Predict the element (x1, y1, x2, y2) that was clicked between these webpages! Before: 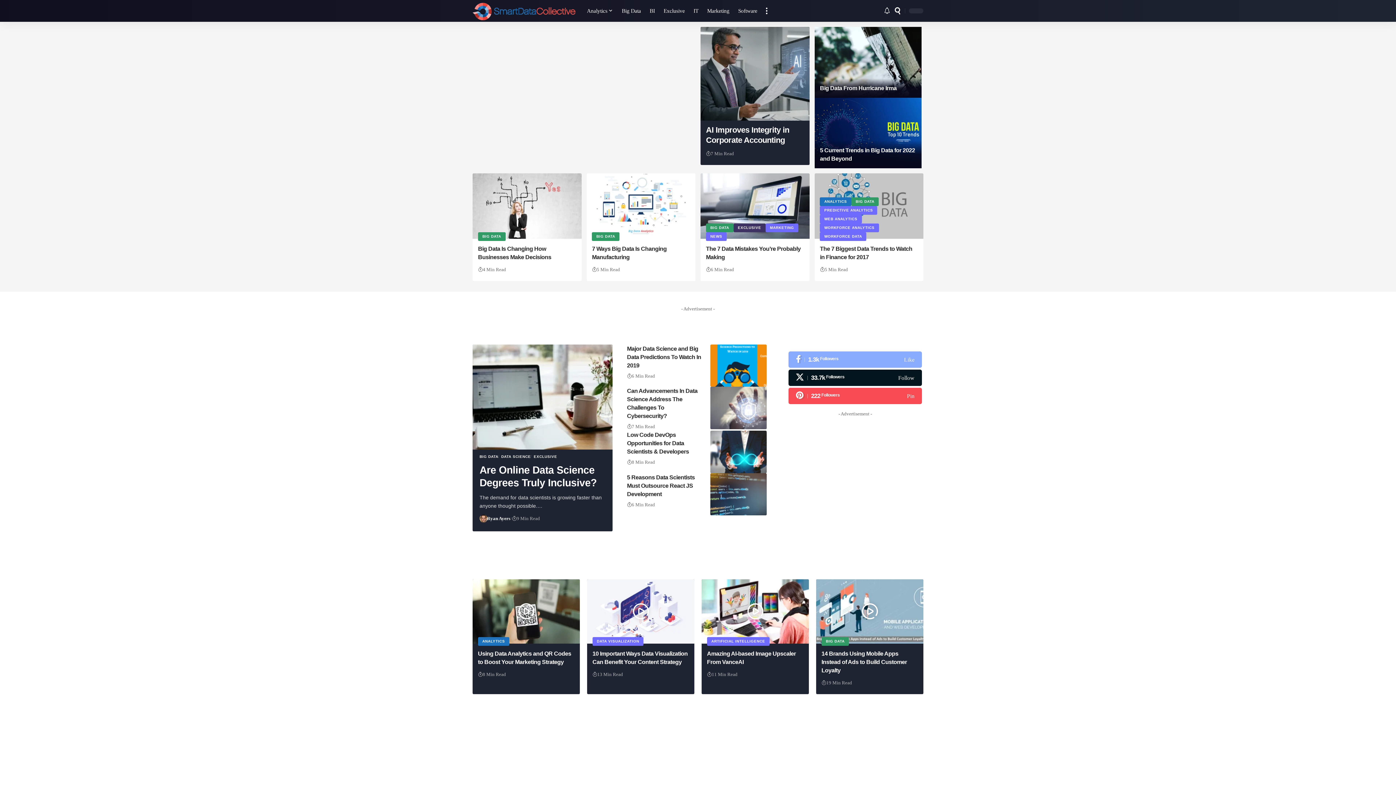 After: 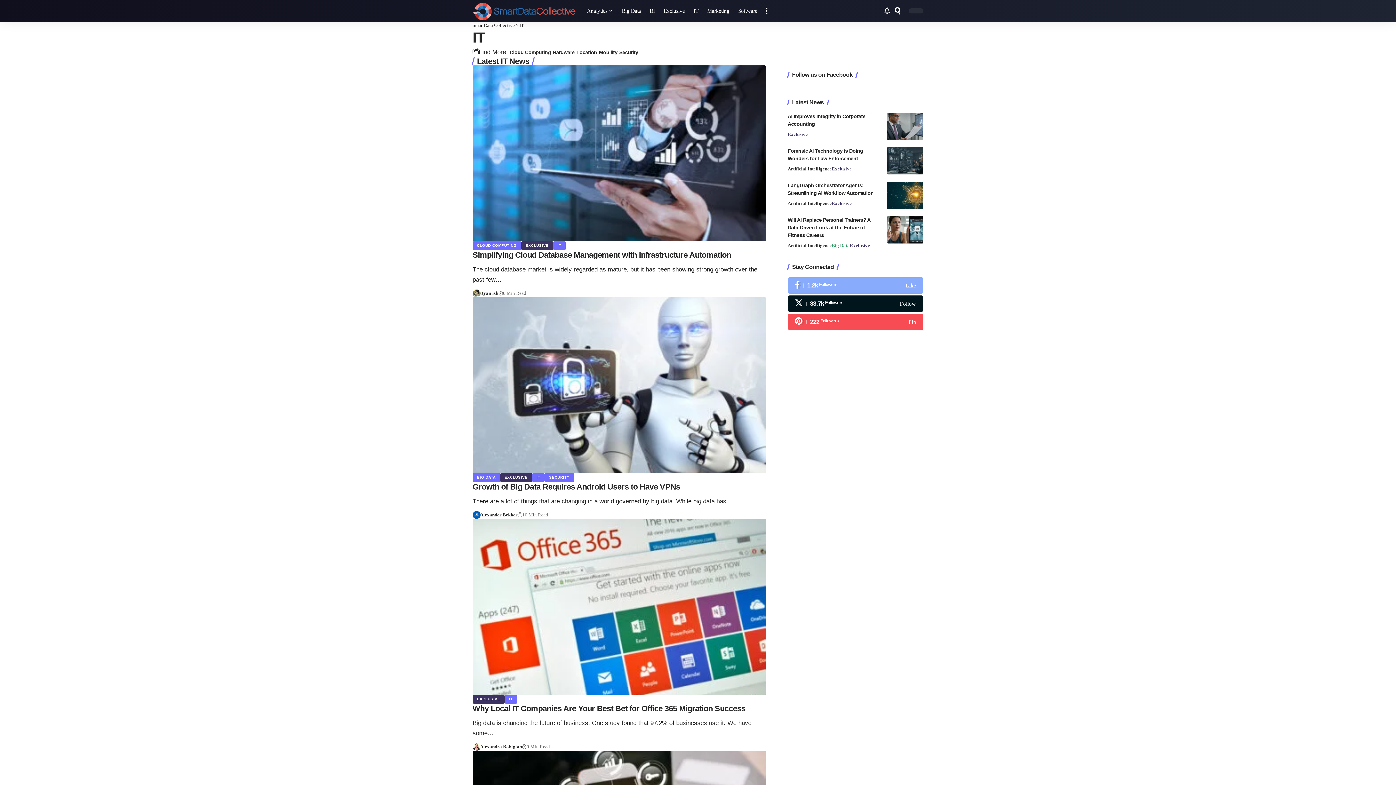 Action: label: IT bbox: (689, 0, 703, 21)